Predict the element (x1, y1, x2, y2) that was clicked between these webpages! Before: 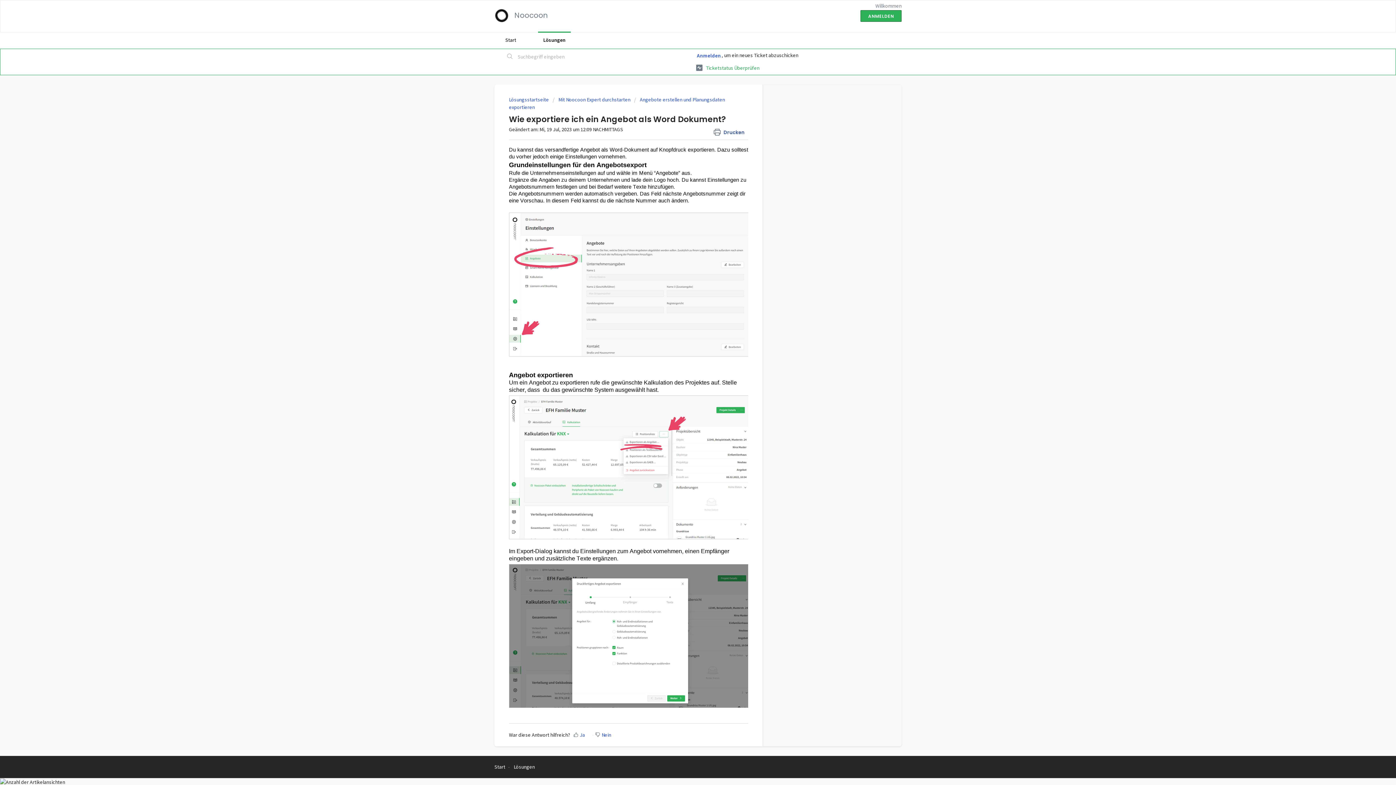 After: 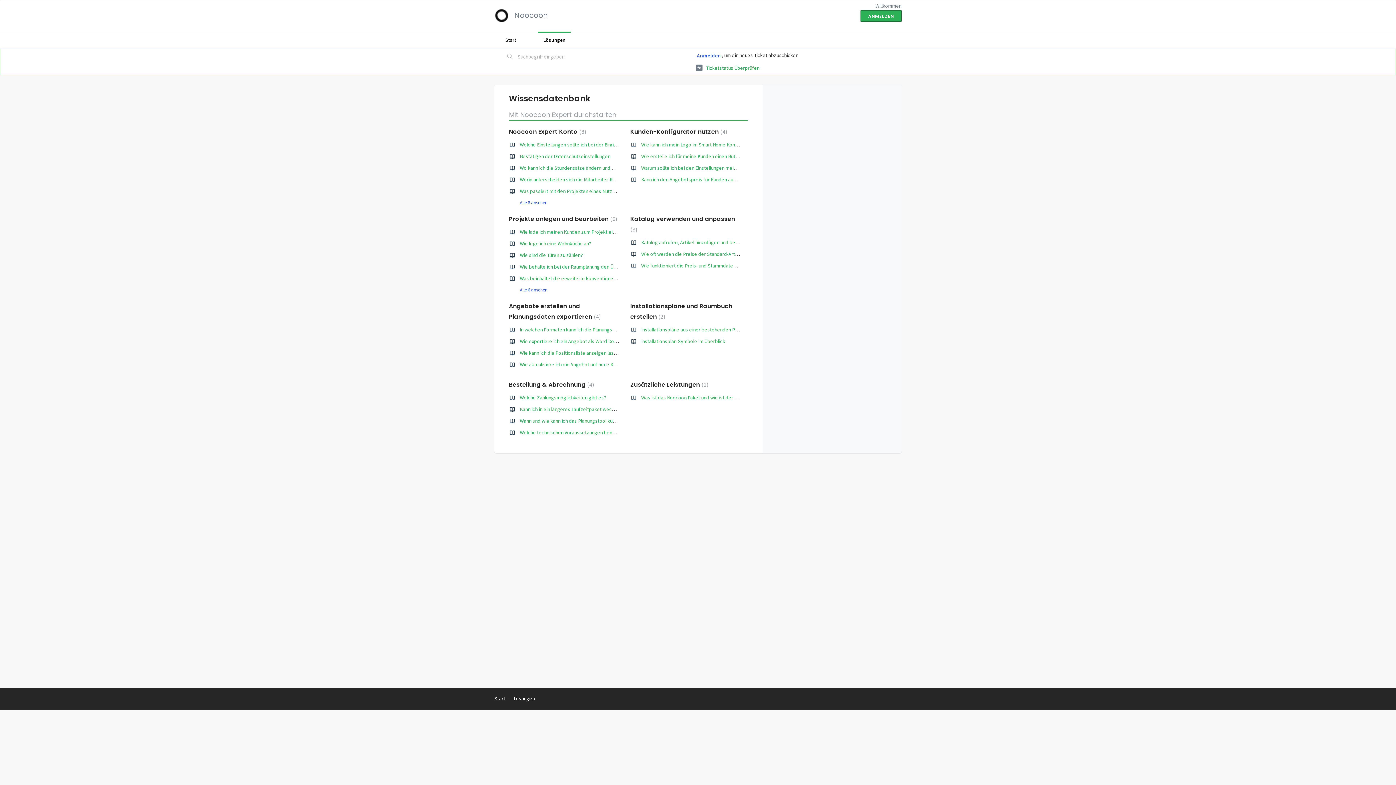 Action: bbox: (509, 96, 550, 102) label: Lösungsstartseite 